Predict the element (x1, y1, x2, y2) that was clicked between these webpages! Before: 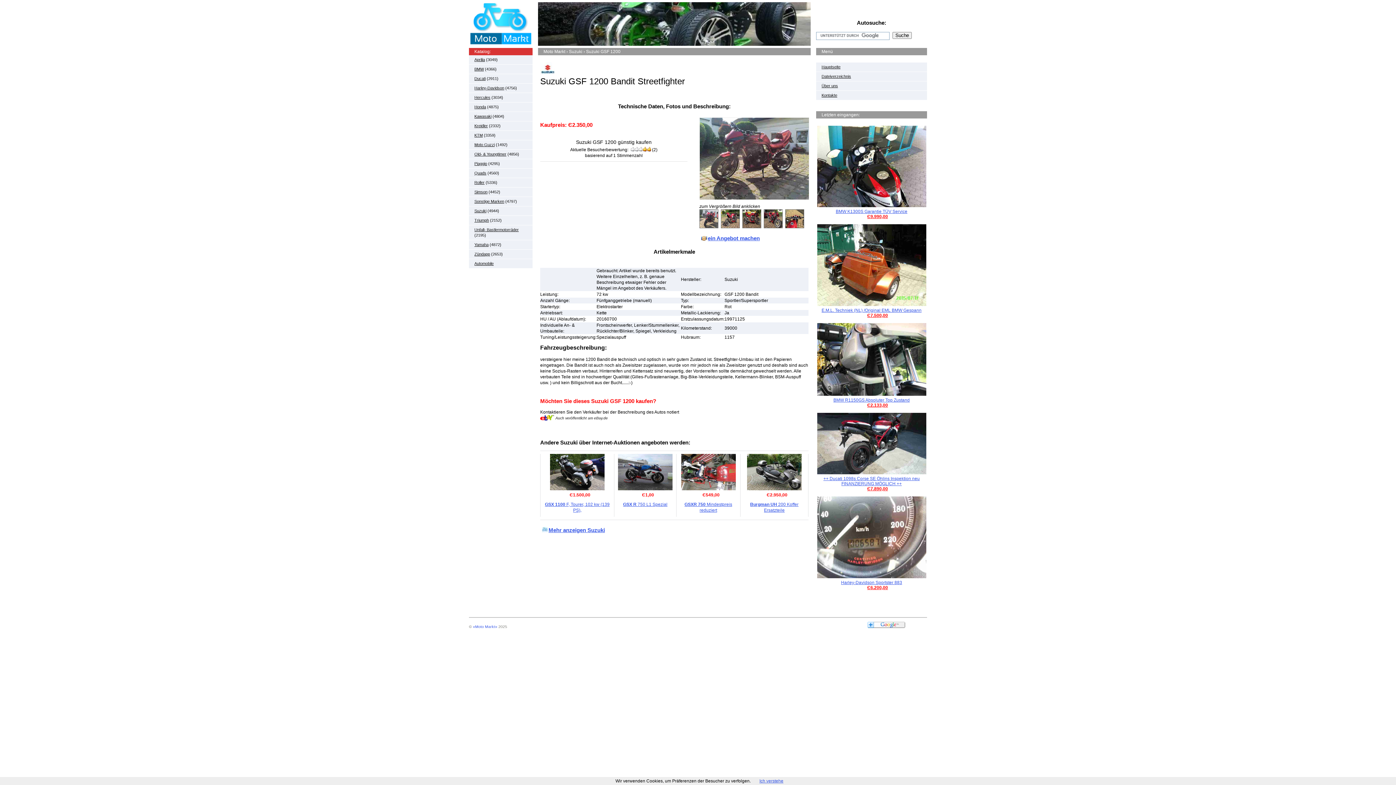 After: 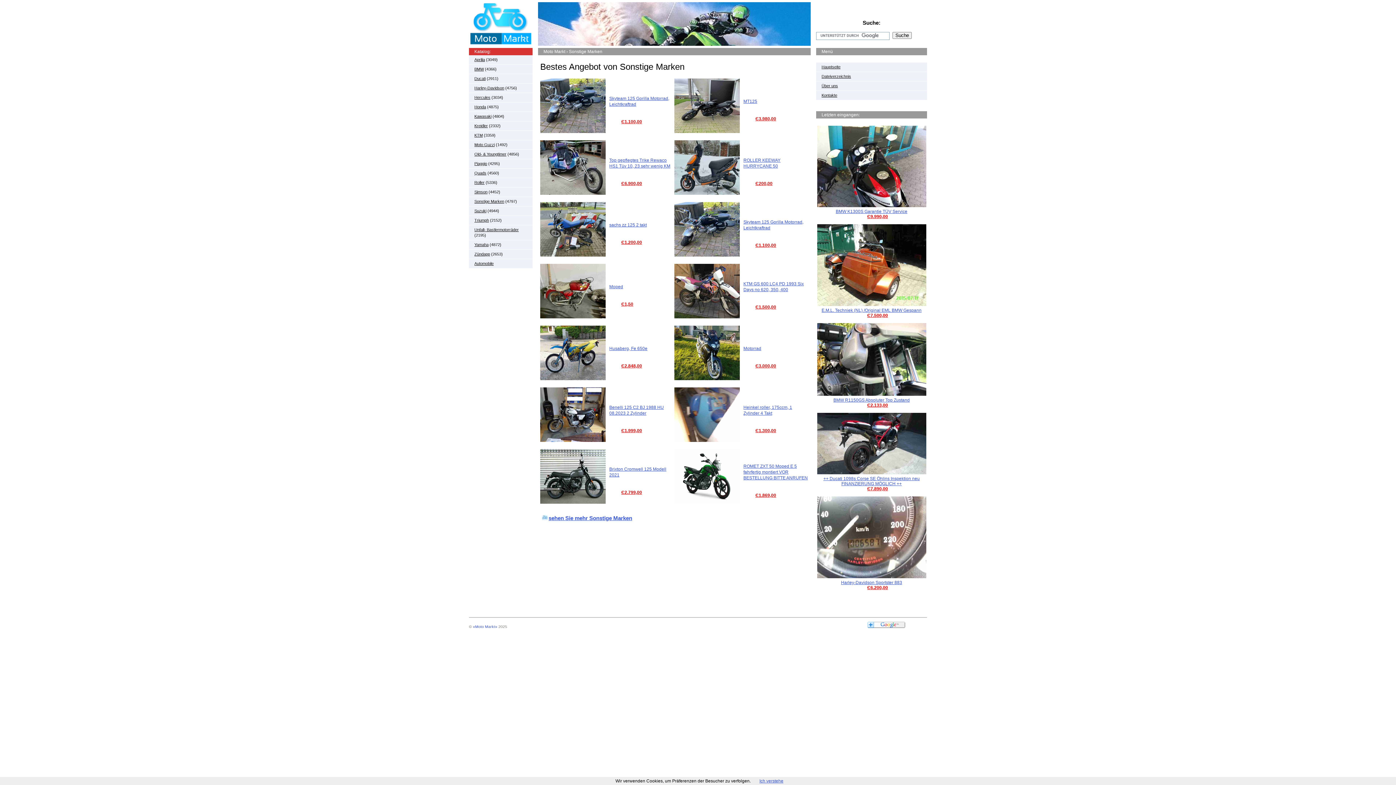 Action: bbox: (474, 199, 504, 203) label: Sonstige Marken